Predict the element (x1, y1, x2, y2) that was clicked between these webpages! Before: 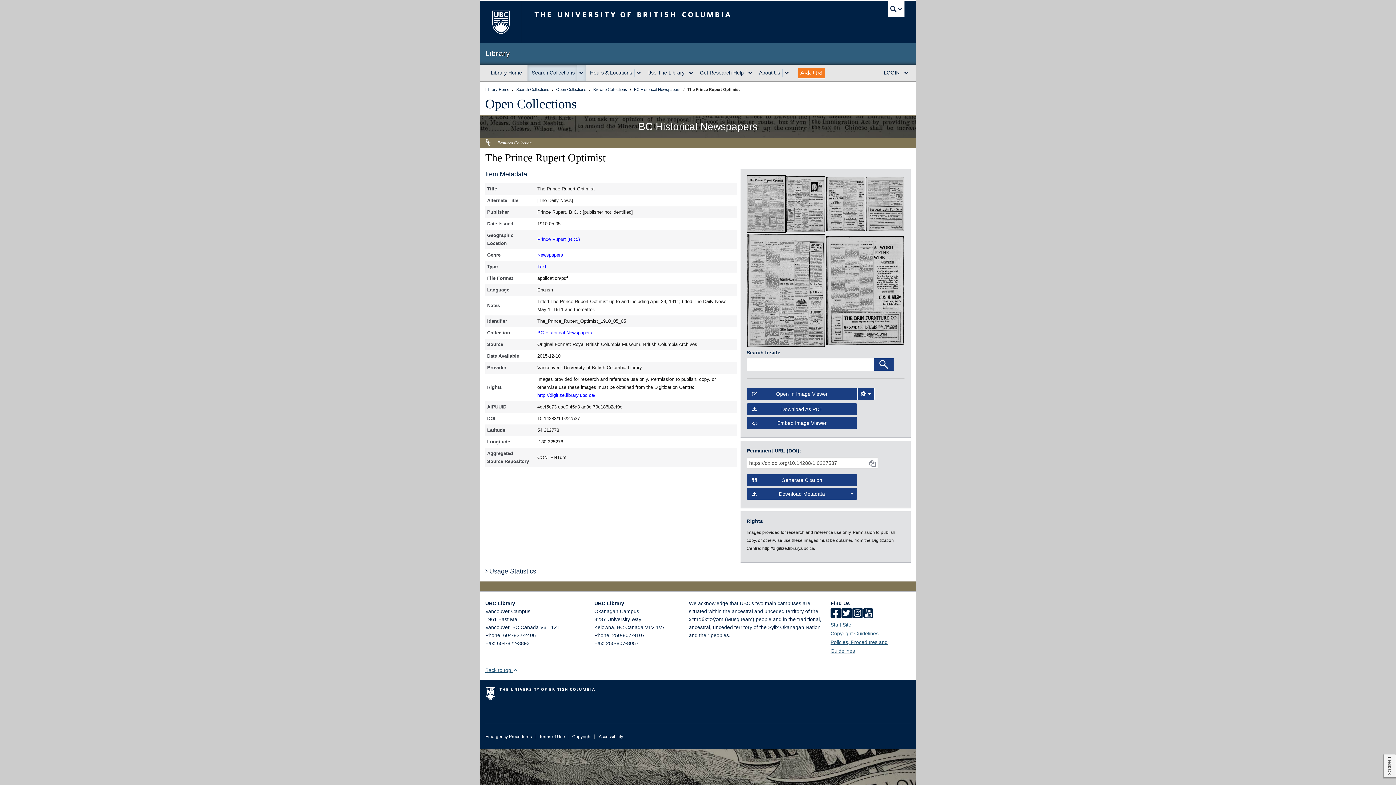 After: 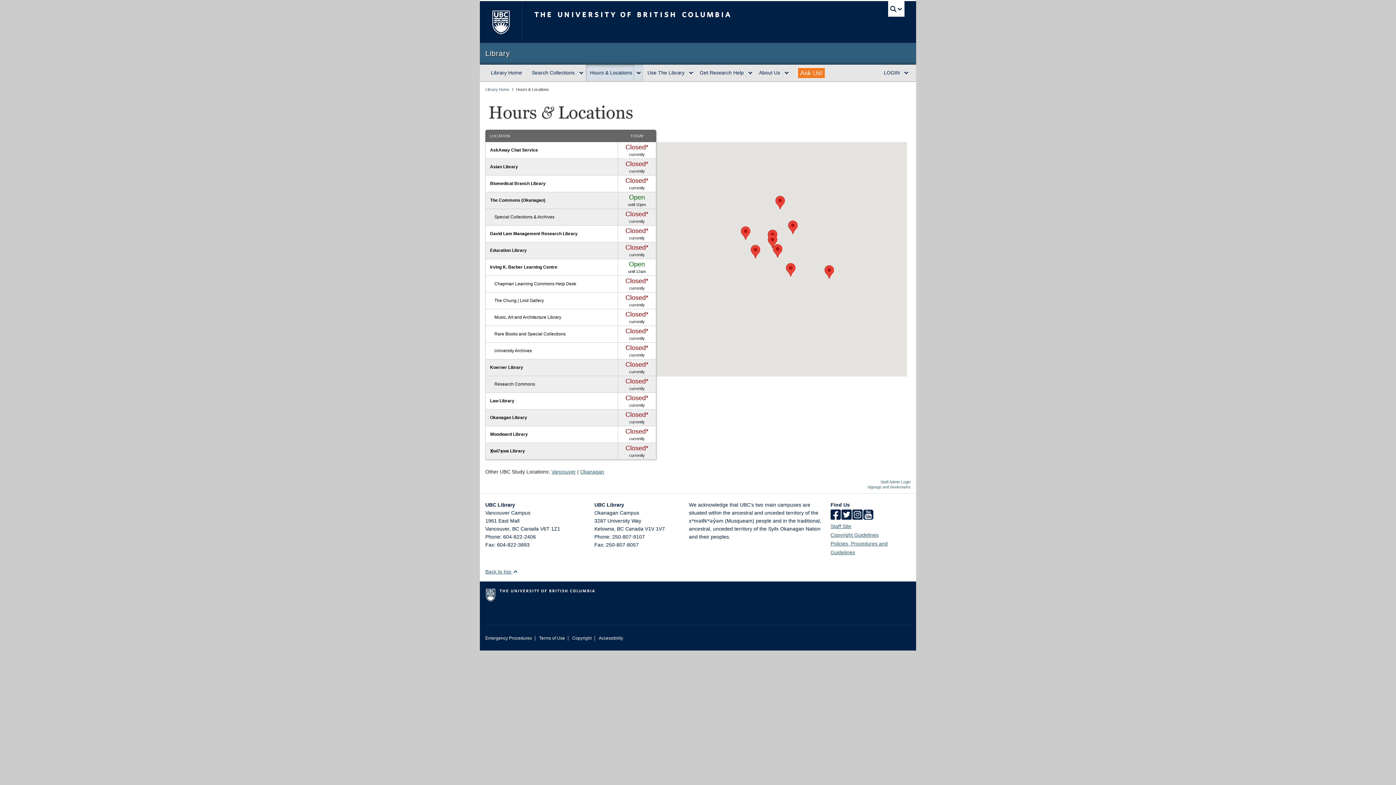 Action: bbox: (585, 64, 634, 81) label: Hours & Locations